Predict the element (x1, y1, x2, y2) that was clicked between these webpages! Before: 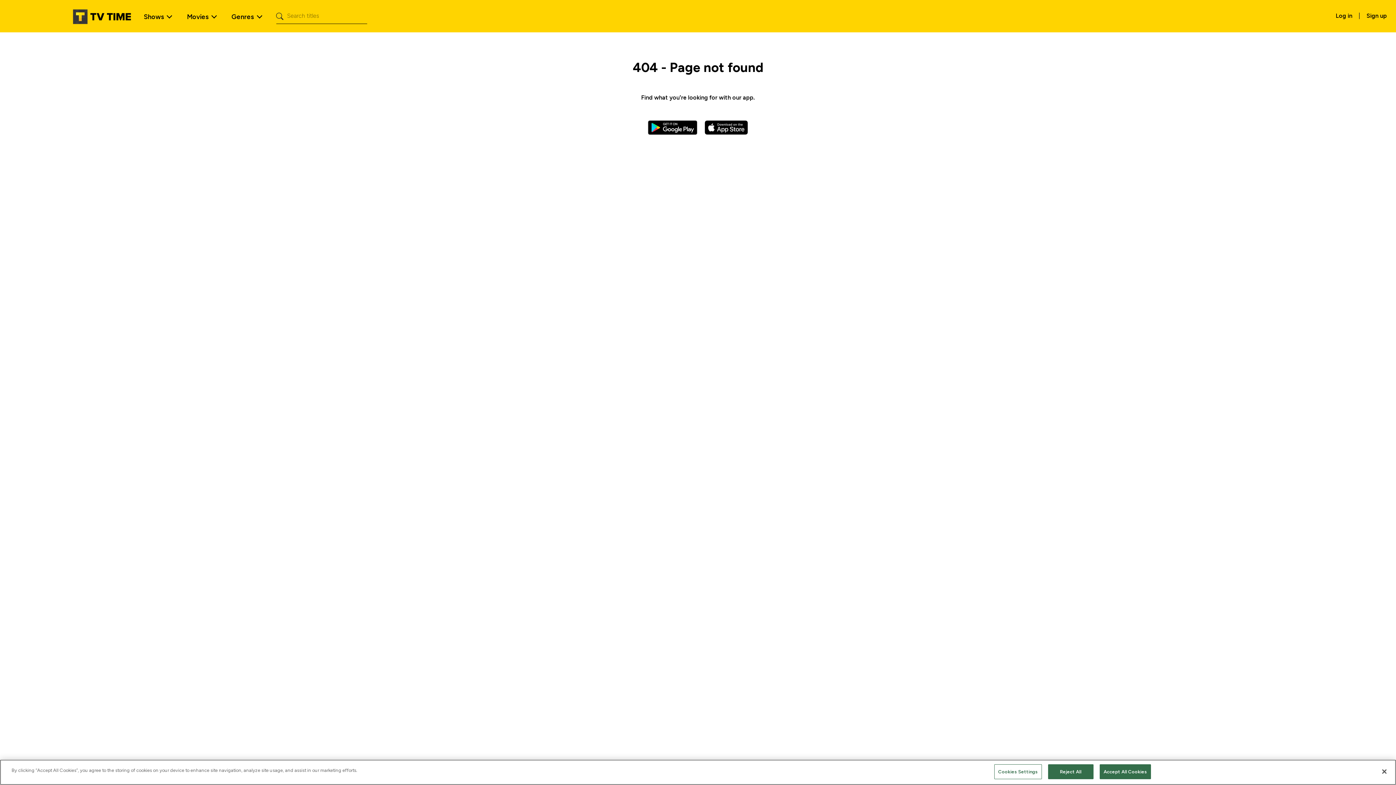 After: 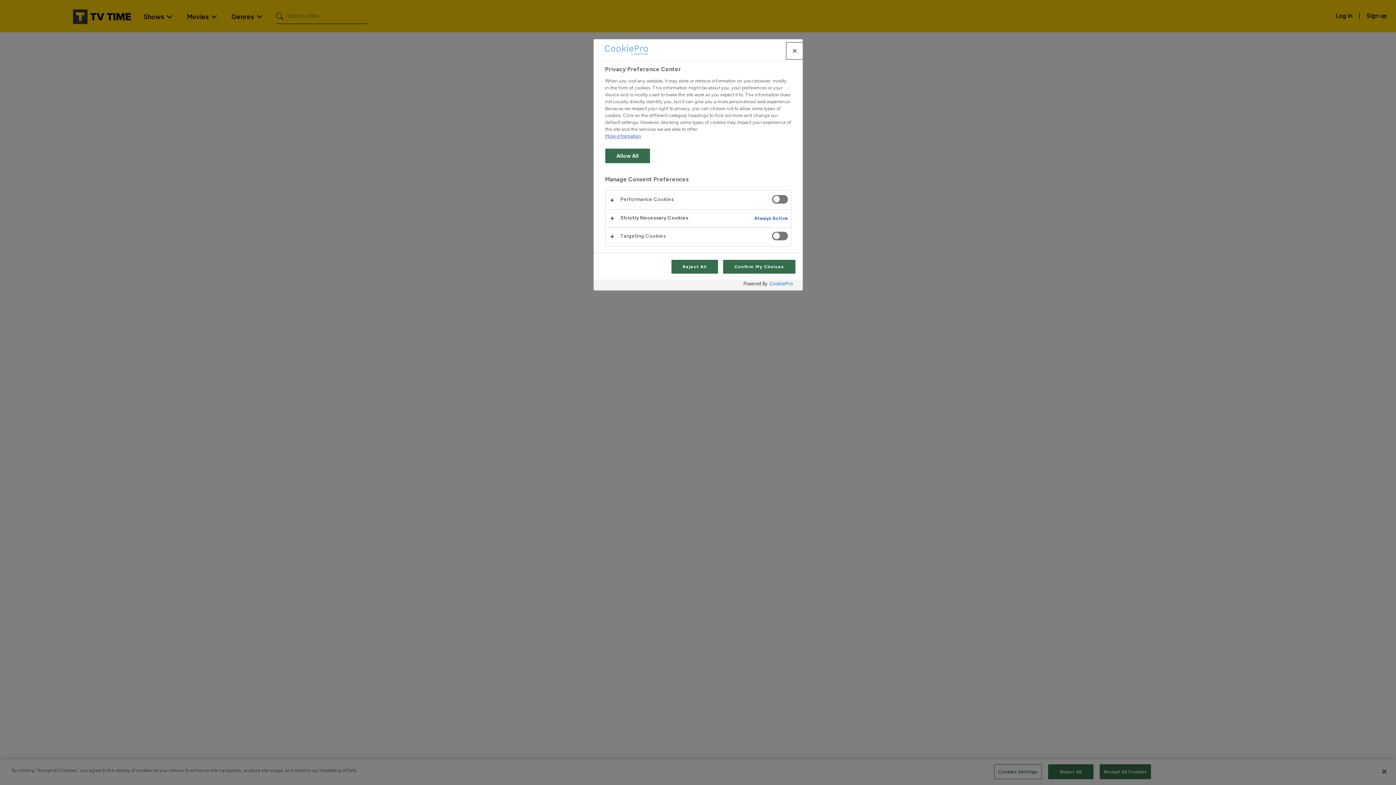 Action: bbox: (994, 764, 1042, 779) label: Cookies Settings